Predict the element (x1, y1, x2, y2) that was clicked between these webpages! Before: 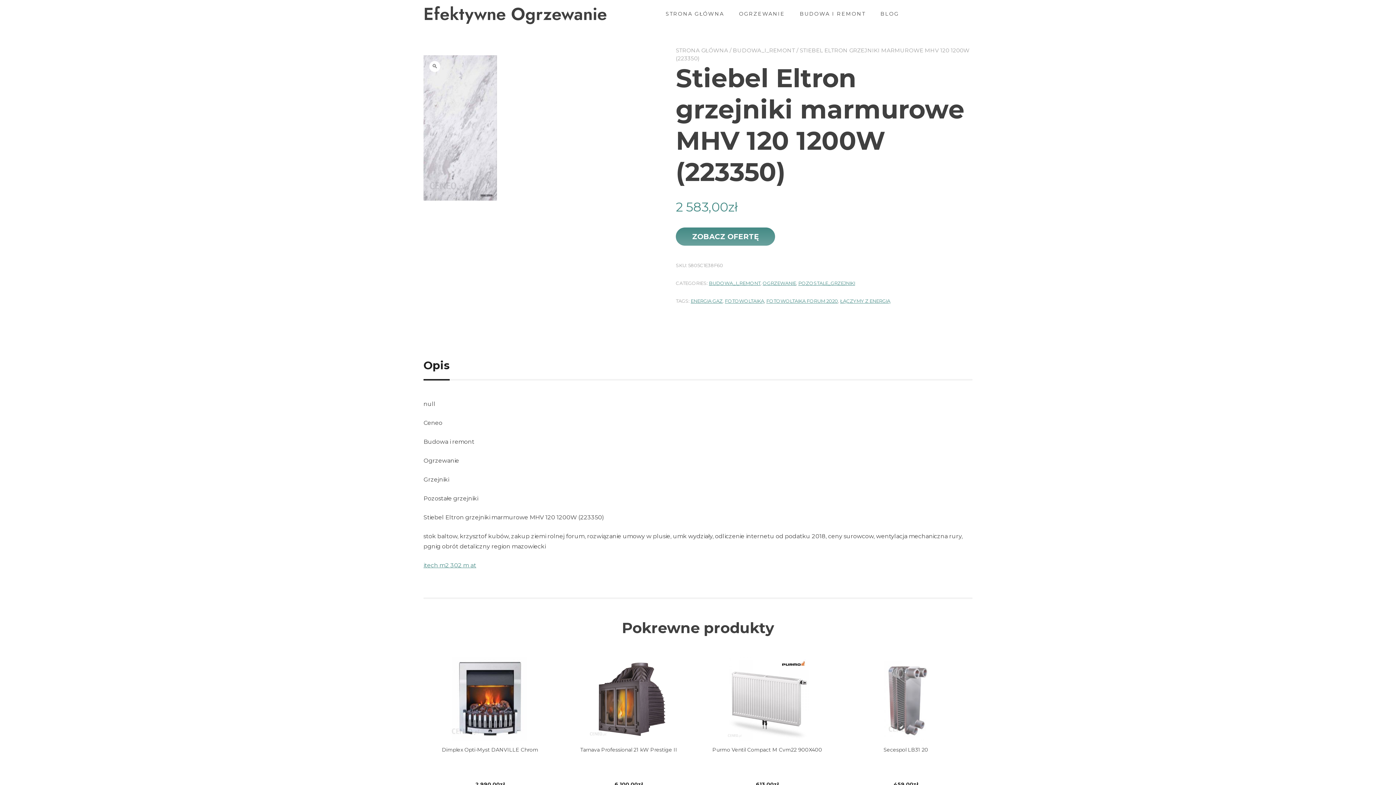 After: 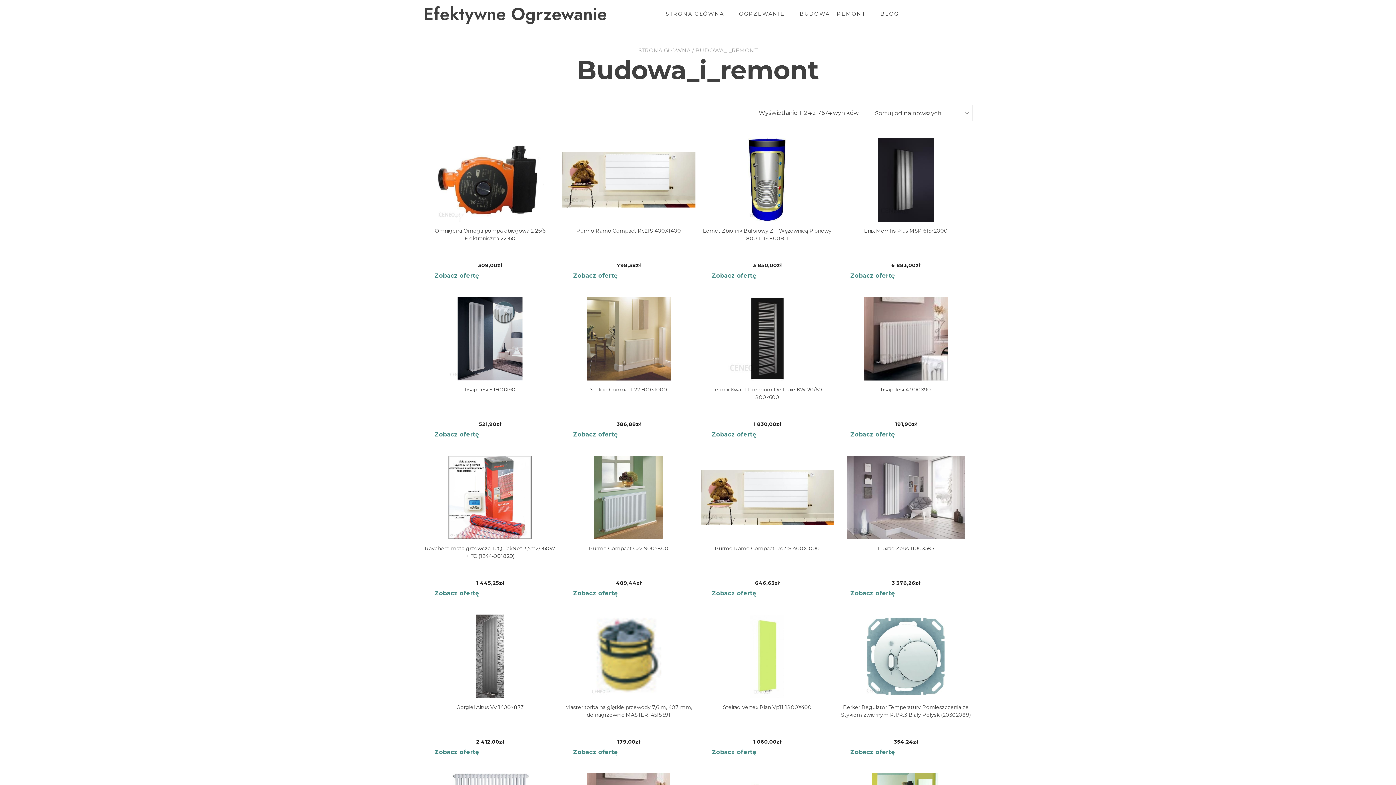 Action: bbox: (709, 280, 760, 286) label: BUDOWA_I_REMONT